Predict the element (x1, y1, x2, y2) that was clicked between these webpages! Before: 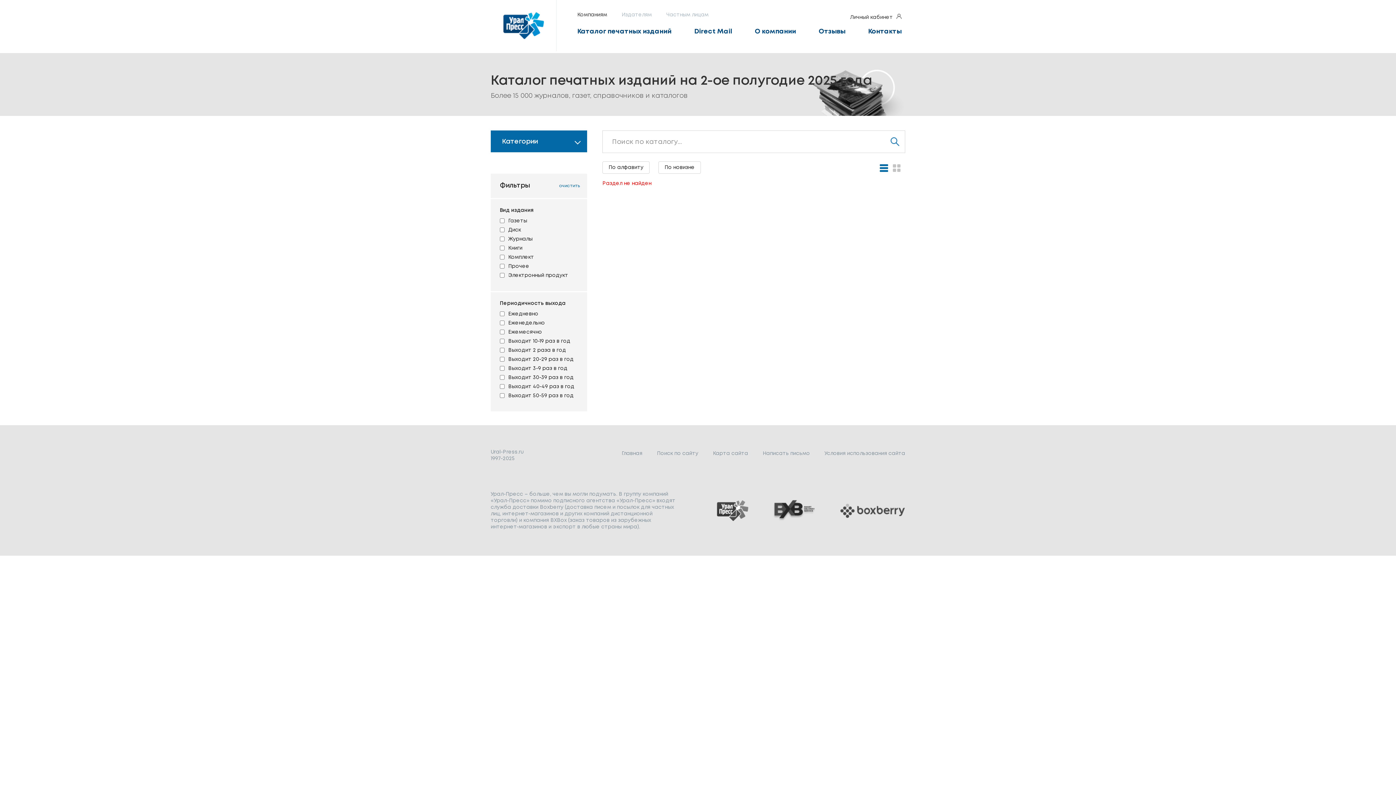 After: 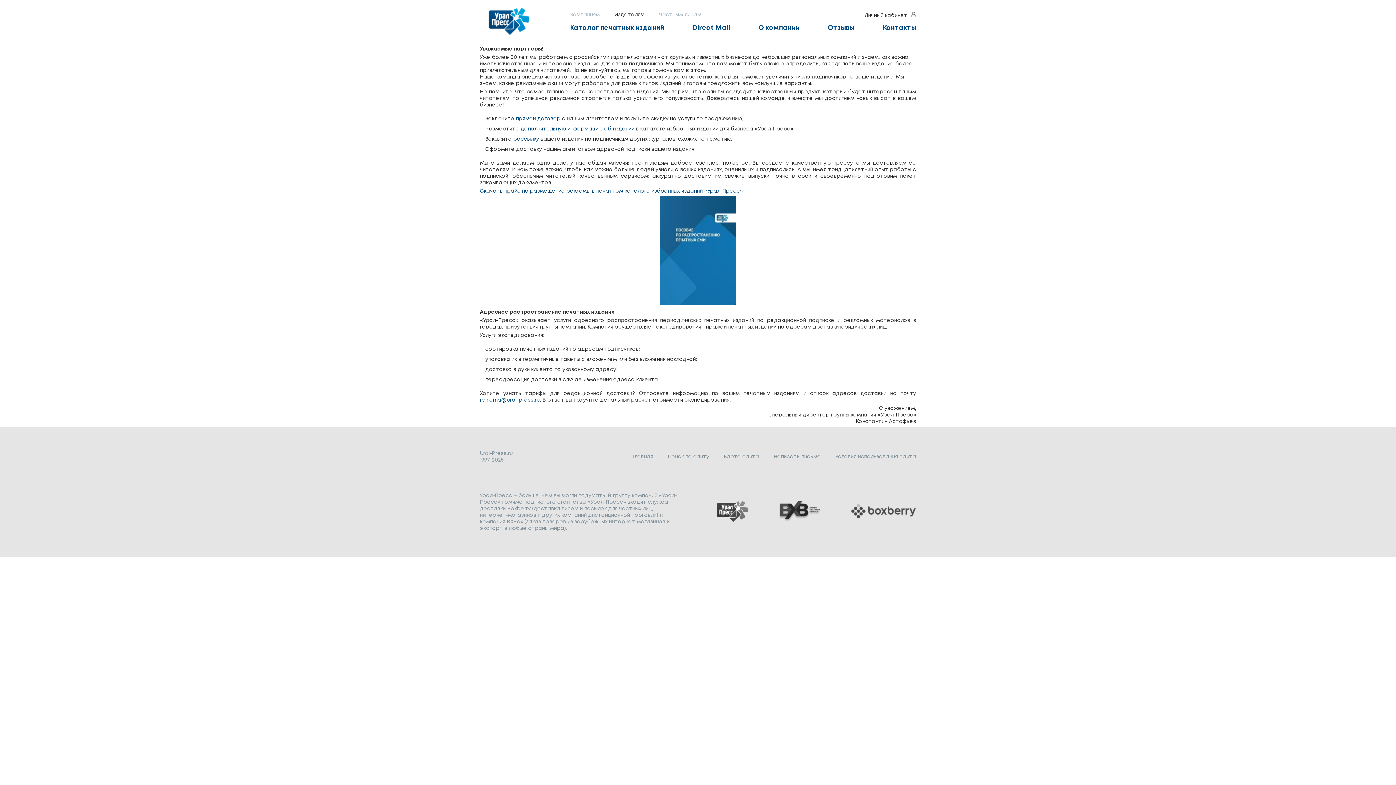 Action: bbox: (621, 12, 652, 17) label: Издателям